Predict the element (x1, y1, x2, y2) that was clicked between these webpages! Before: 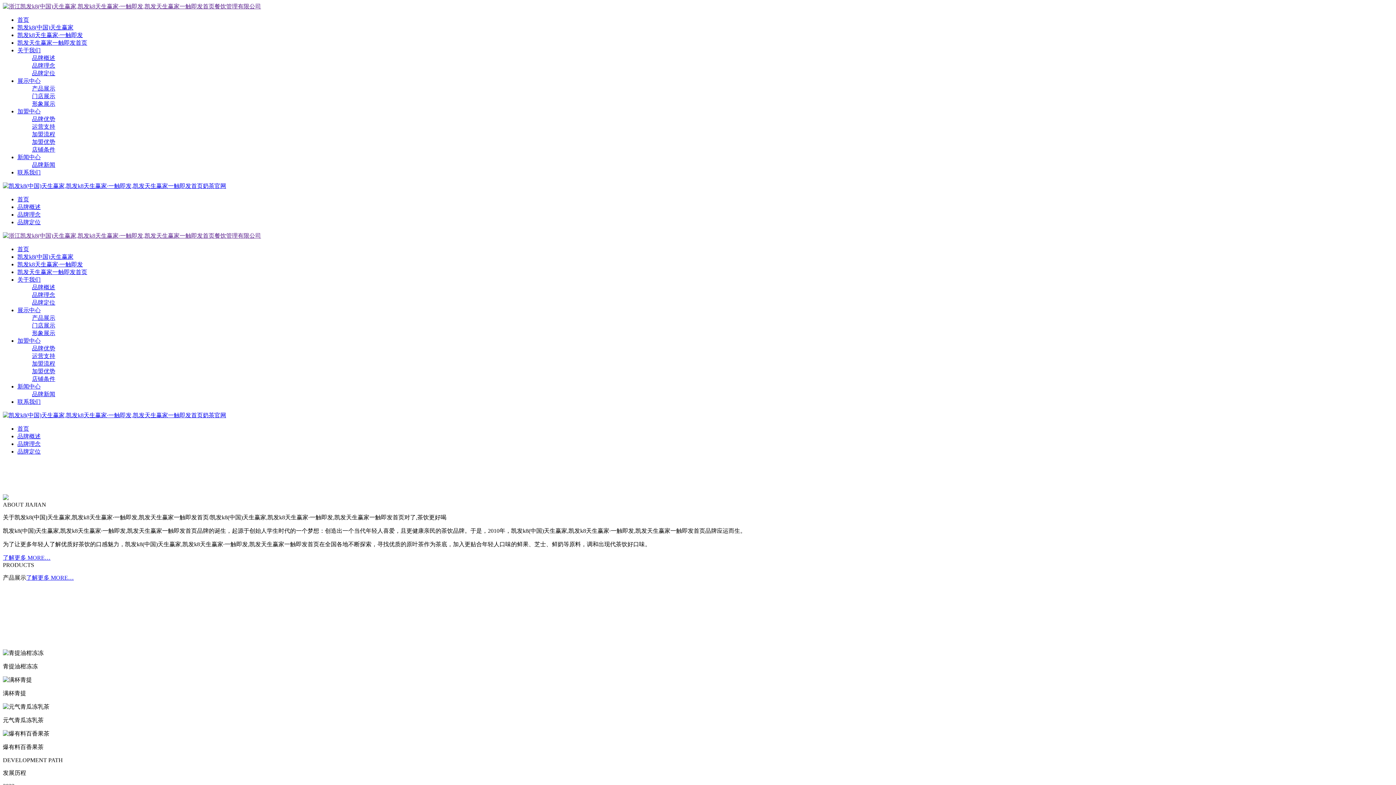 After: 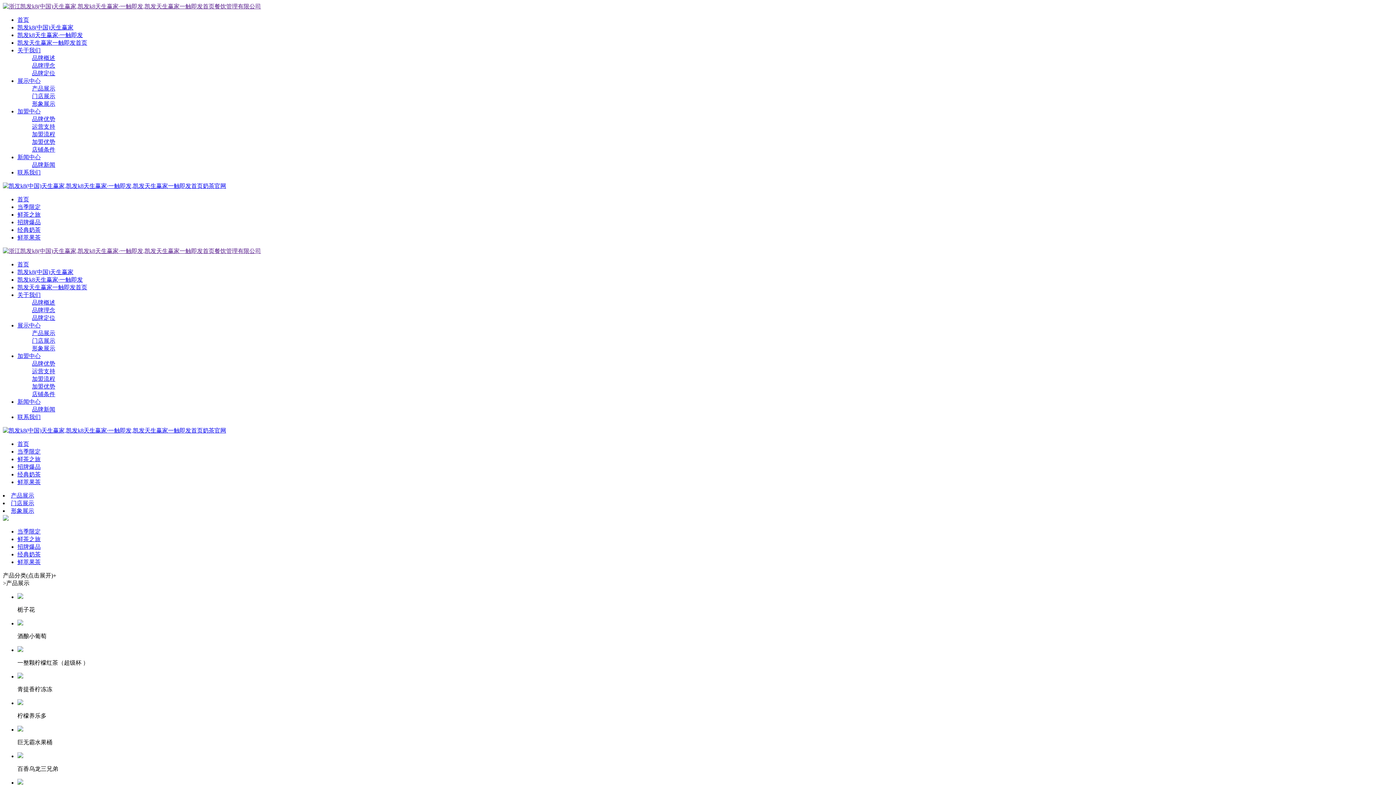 Action: label: 产品展示 bbox: (32, 85, 55, 91)